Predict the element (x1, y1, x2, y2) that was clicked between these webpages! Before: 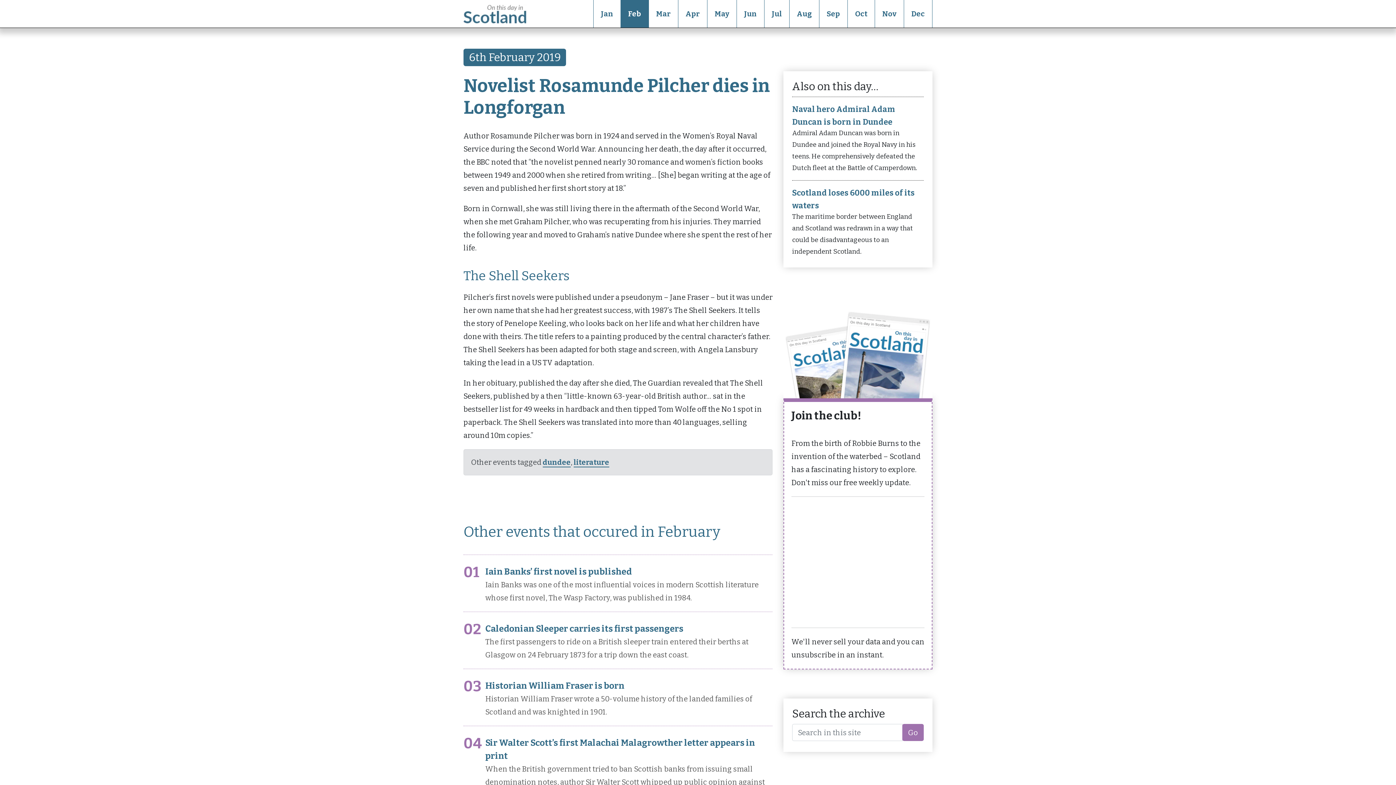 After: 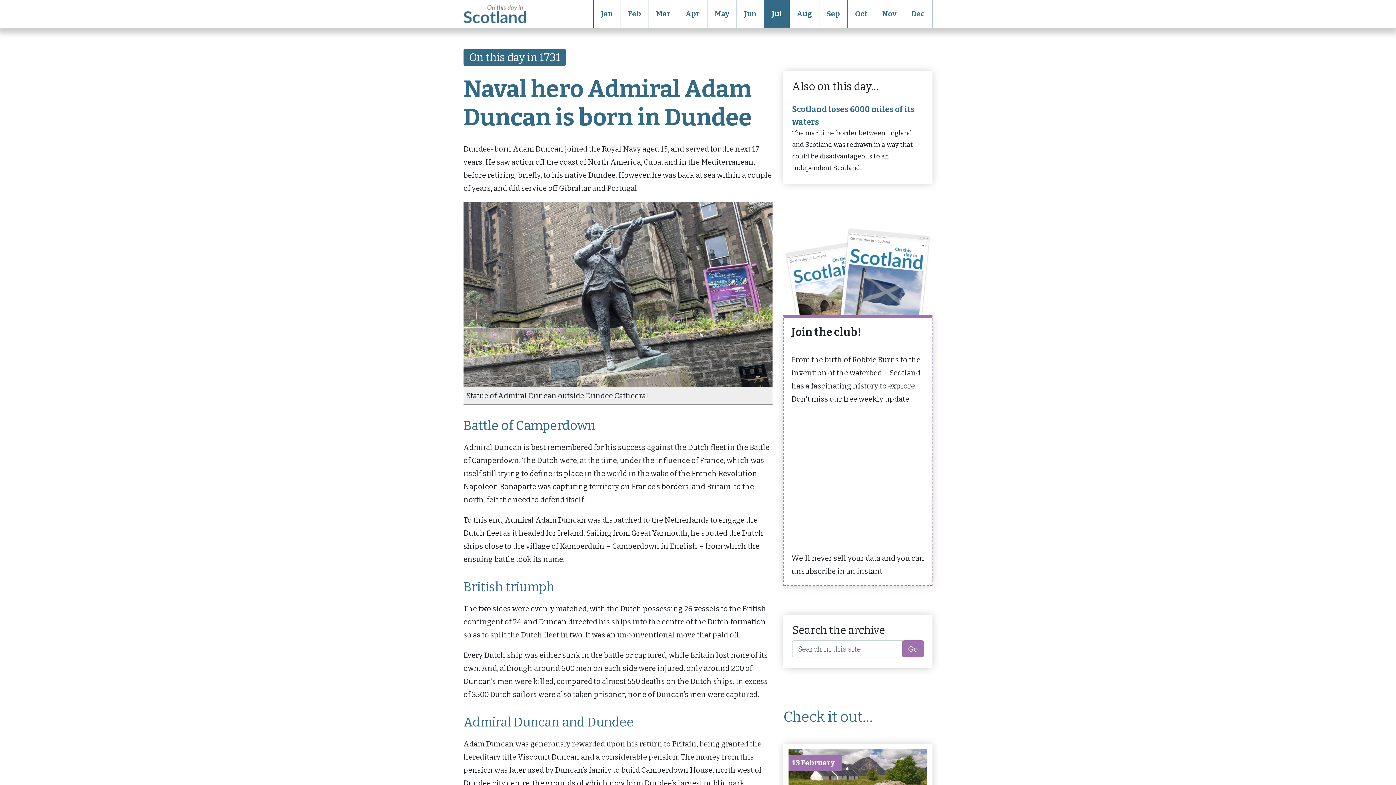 Action: bbox: (463, 1, 527, 25)